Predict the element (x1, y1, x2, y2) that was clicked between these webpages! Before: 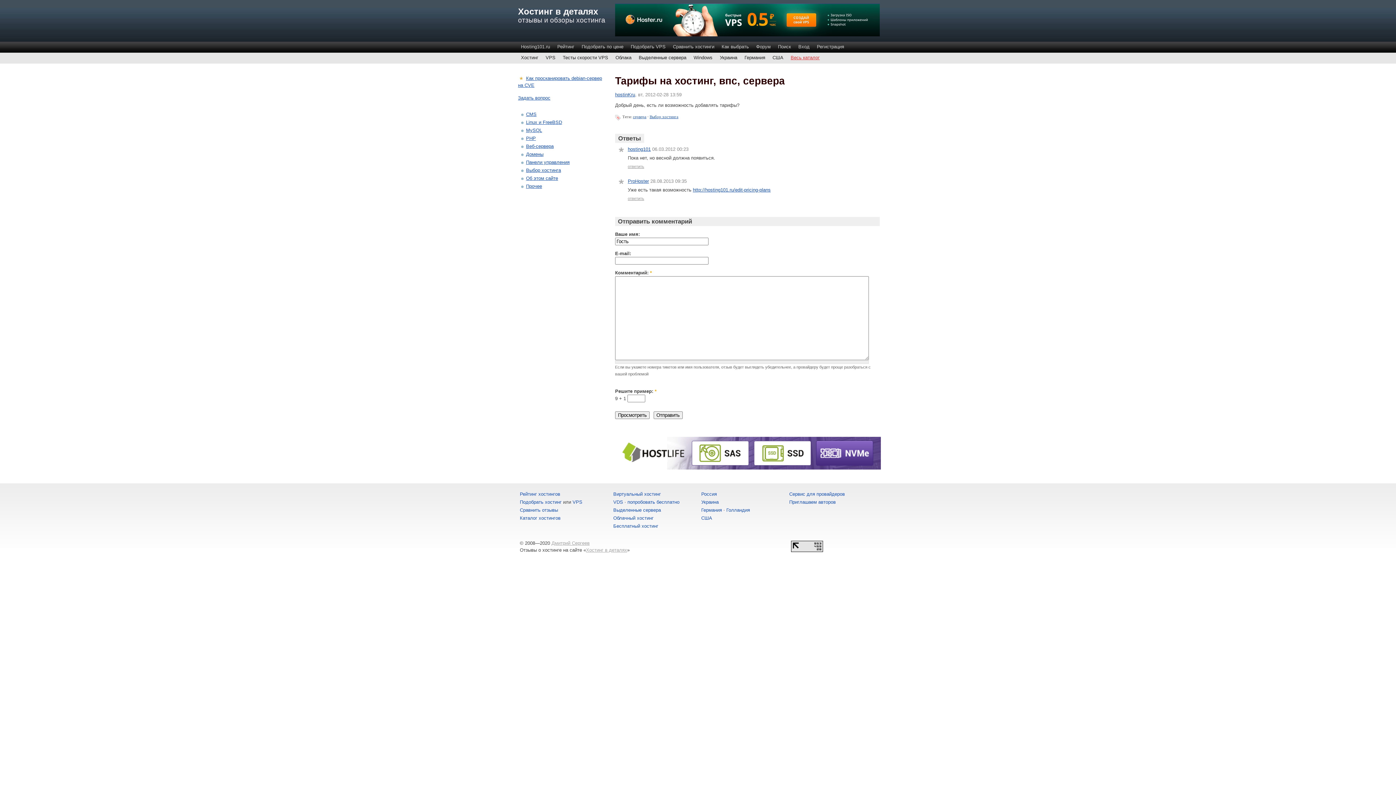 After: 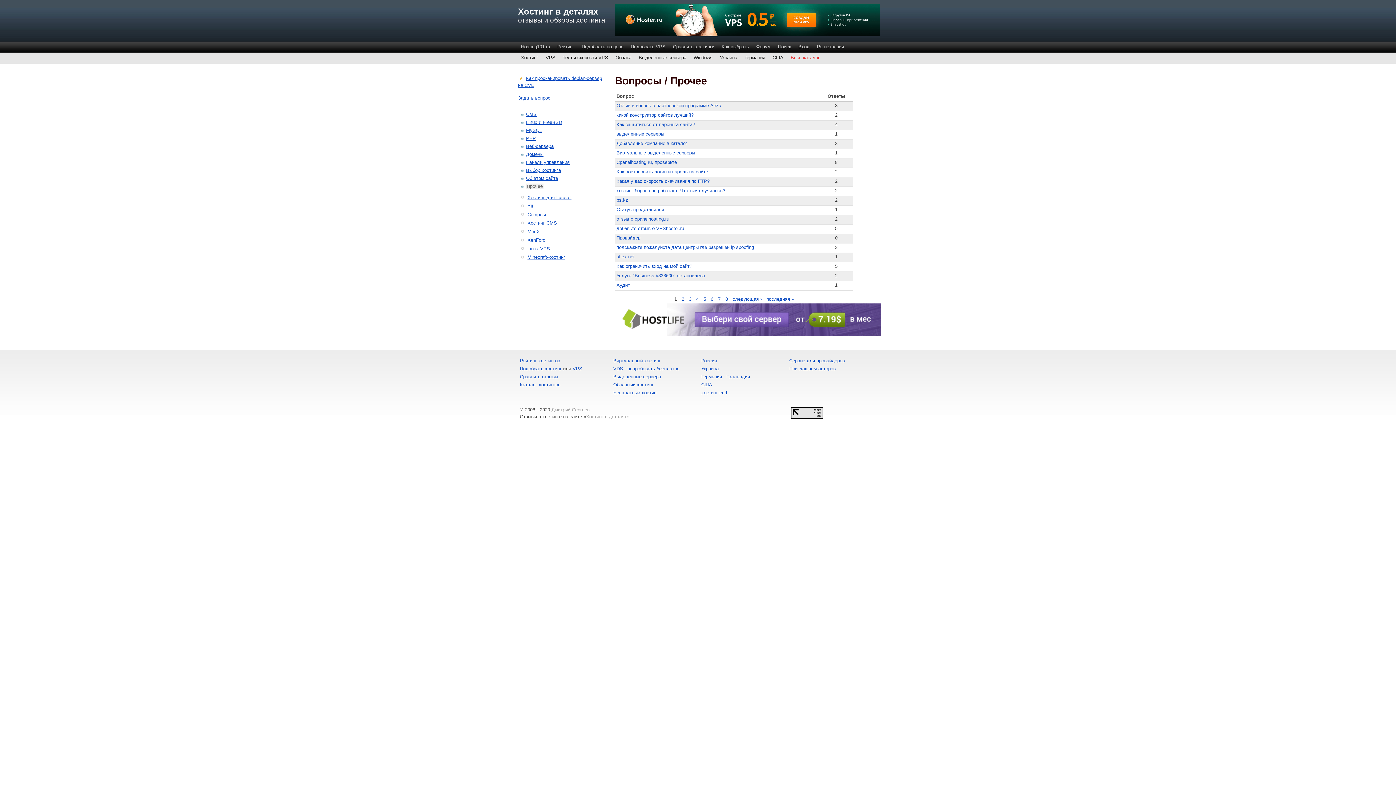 Action: label: Прочее bbox: (526, 183, 542, 188)